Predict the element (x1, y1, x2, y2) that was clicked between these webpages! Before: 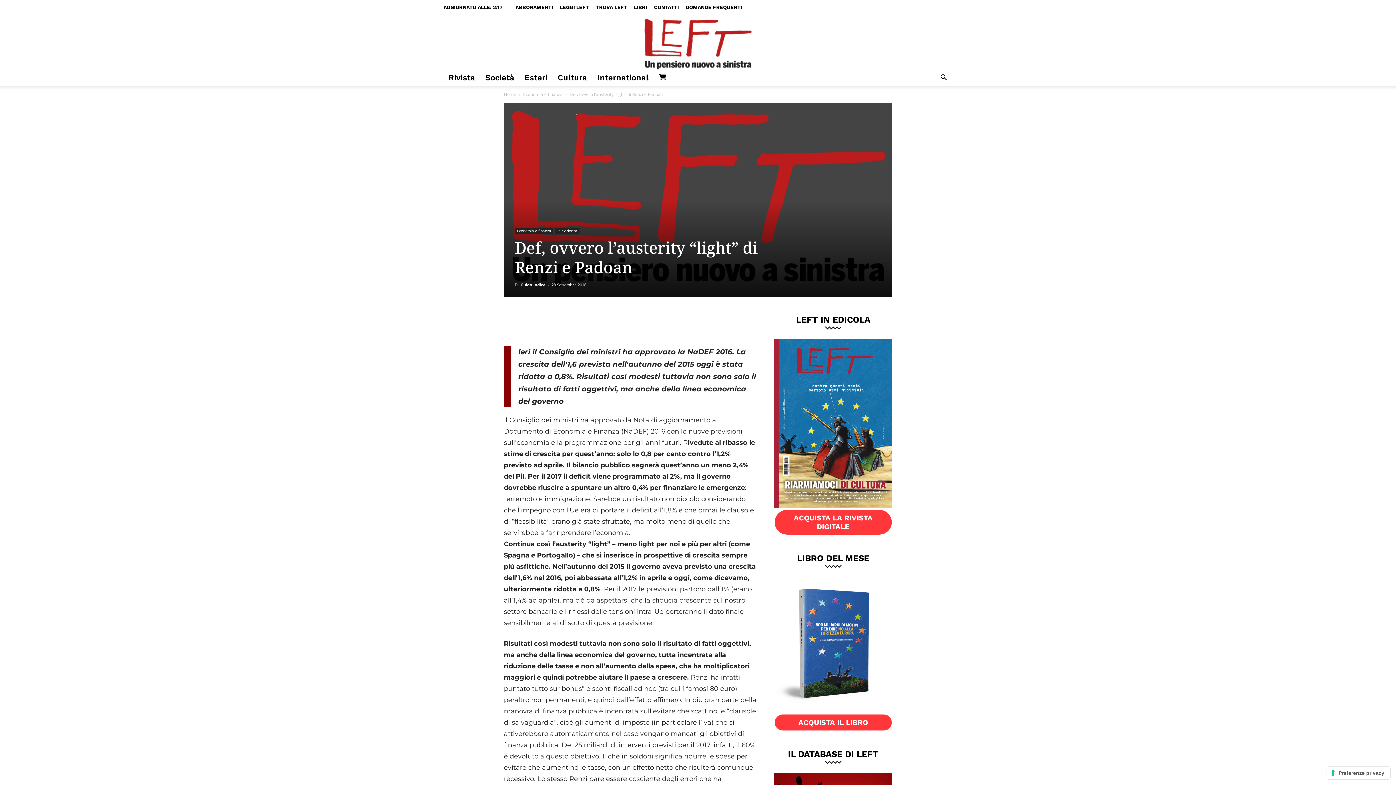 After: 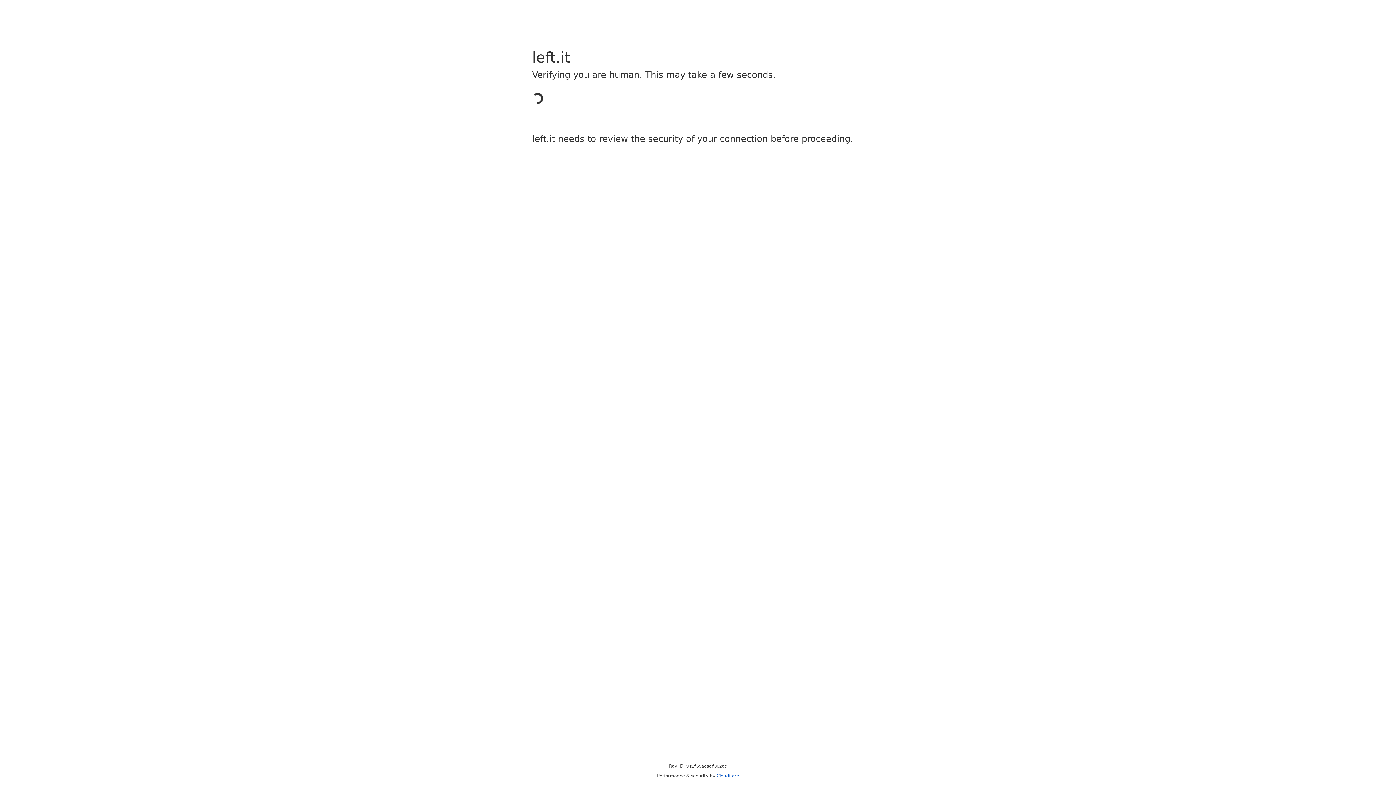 Action: label: International bbox: (592, 69, 653, 85)